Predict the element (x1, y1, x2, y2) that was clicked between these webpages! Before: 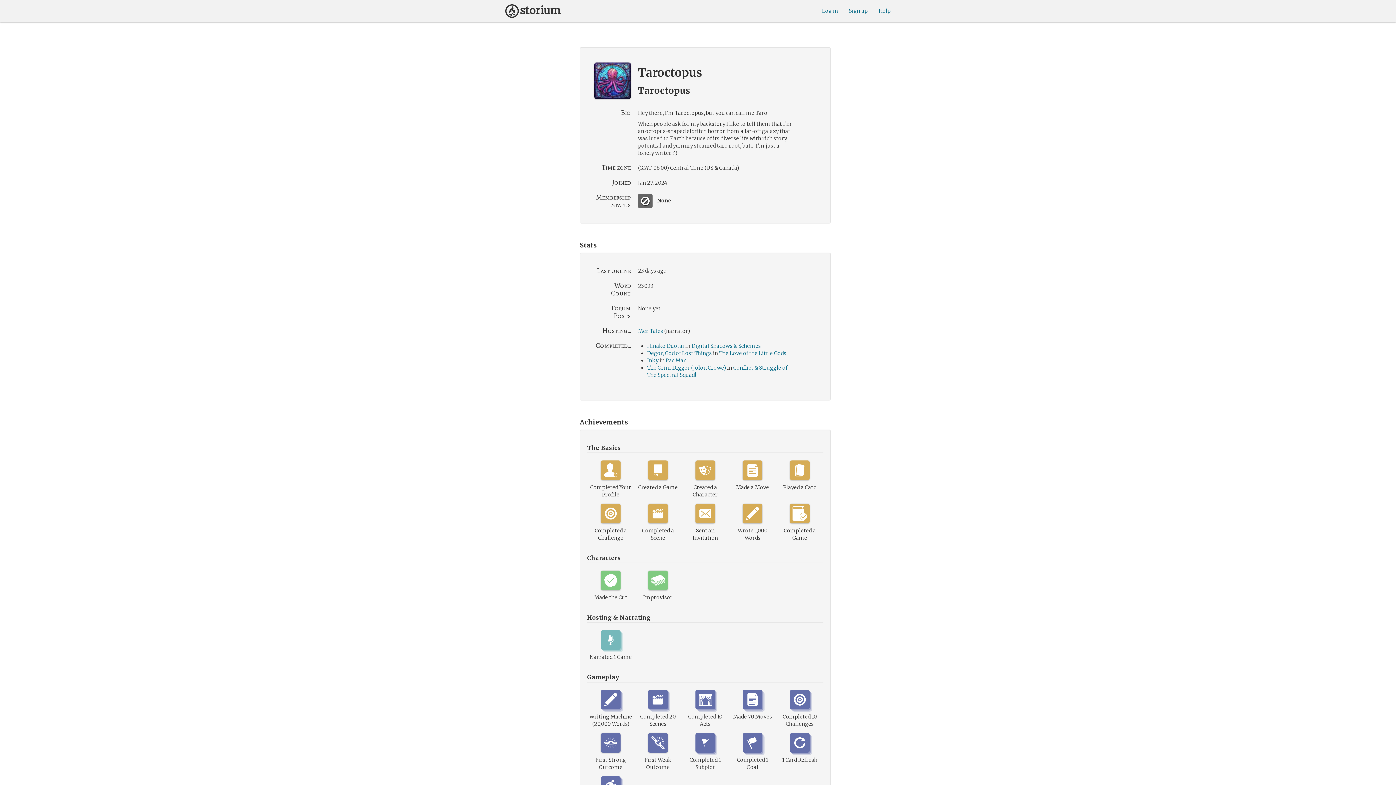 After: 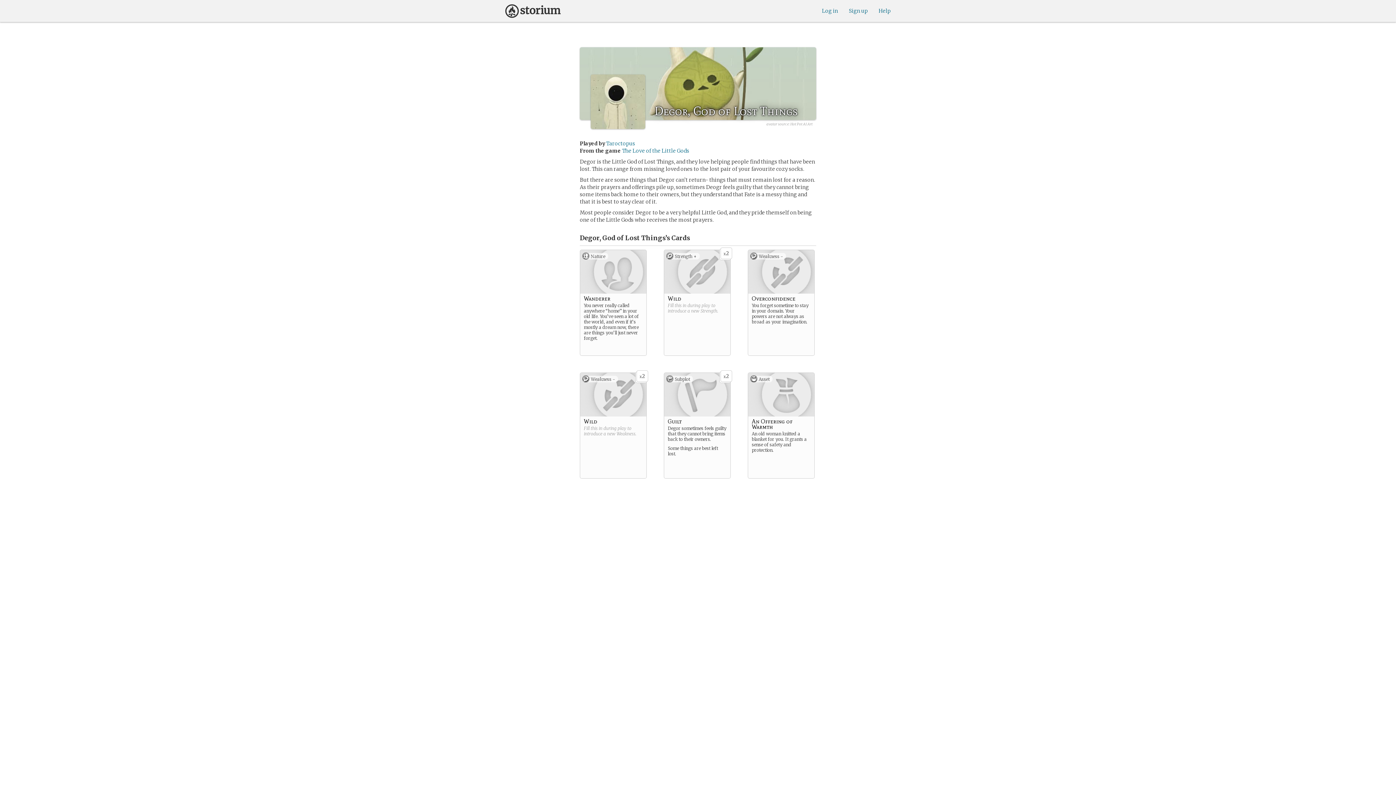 Action: bbox: (647, 350, 712, 356) label: Degor, God of Lost Things